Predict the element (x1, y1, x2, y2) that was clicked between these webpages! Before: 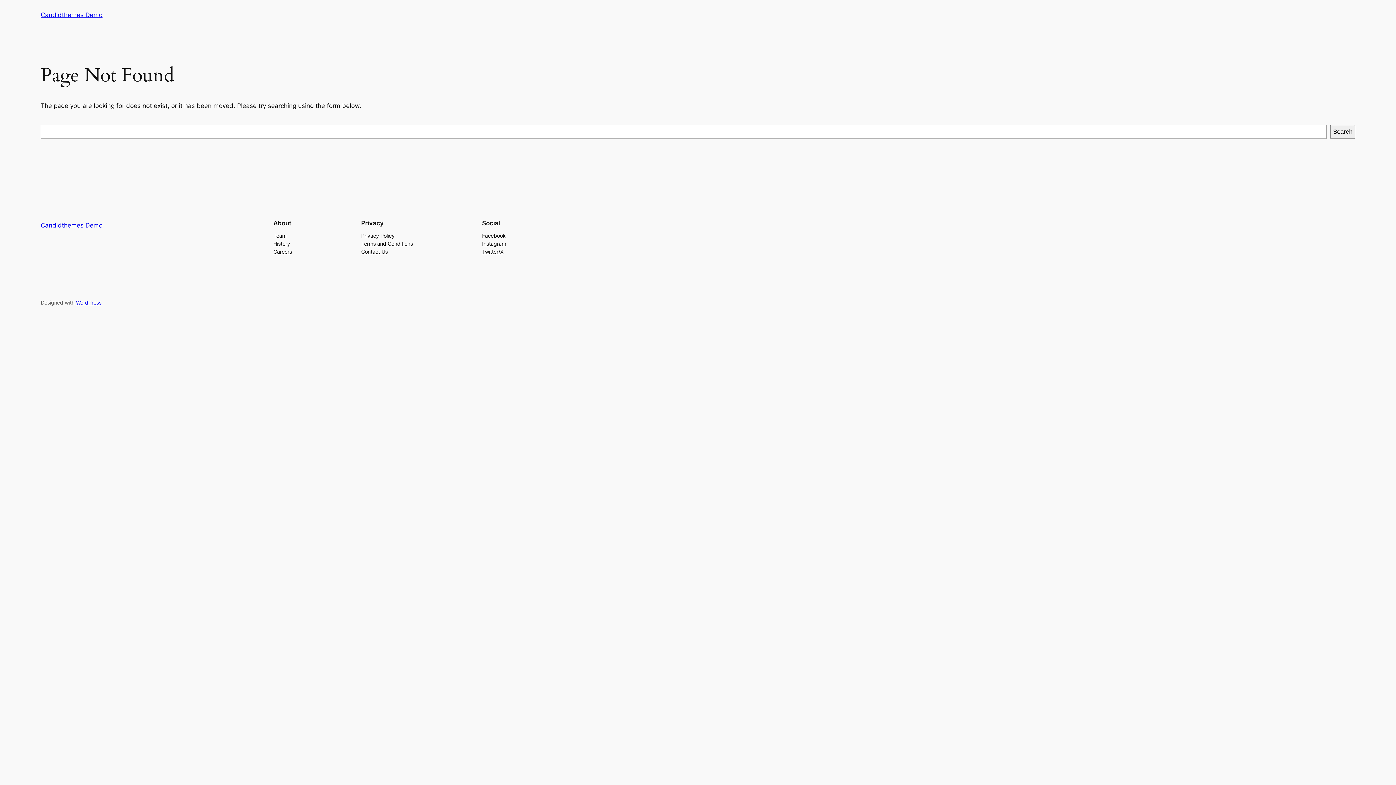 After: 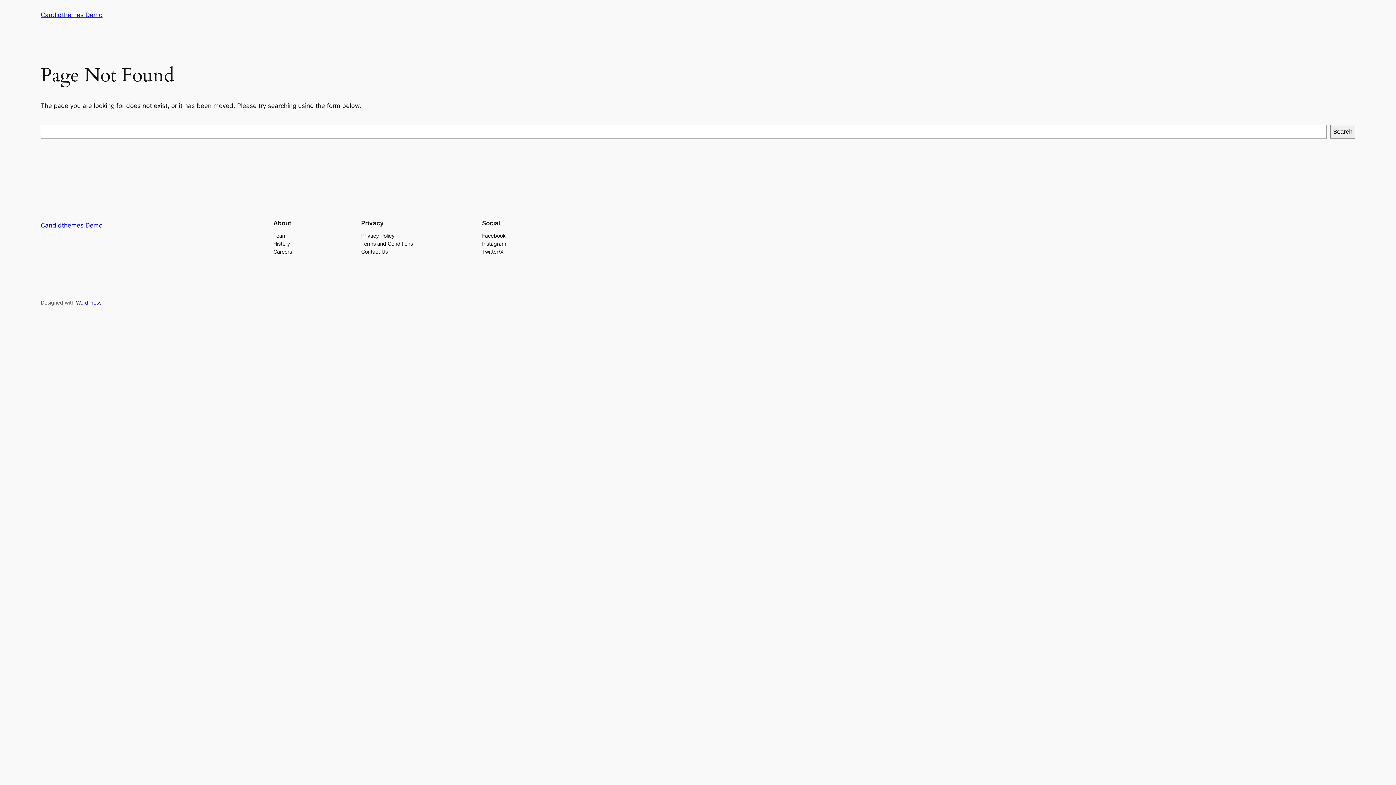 Action: label: Twitter/X bbox: (482, 247, 503, 255)